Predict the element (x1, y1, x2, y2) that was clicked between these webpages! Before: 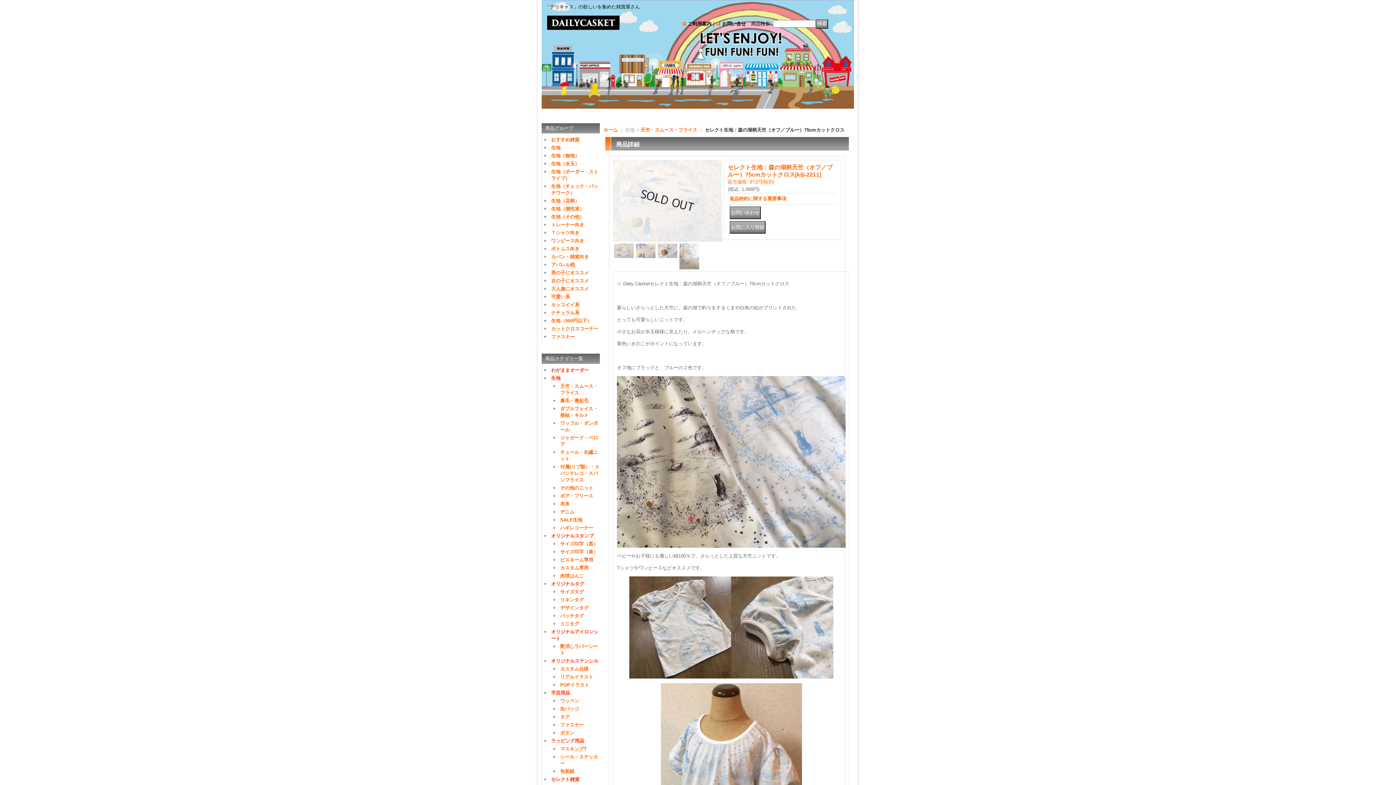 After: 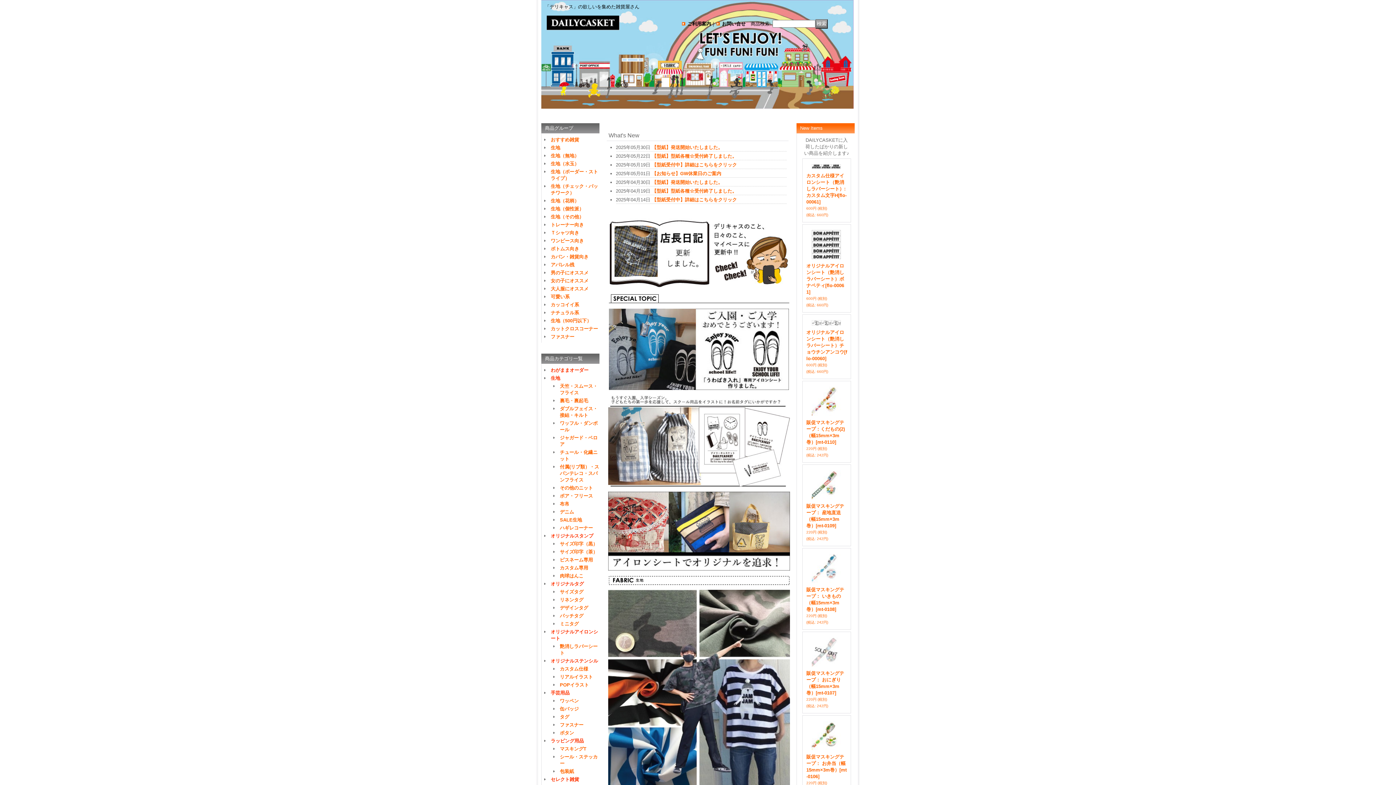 Action: bbox: (547, 25, 620, 31)